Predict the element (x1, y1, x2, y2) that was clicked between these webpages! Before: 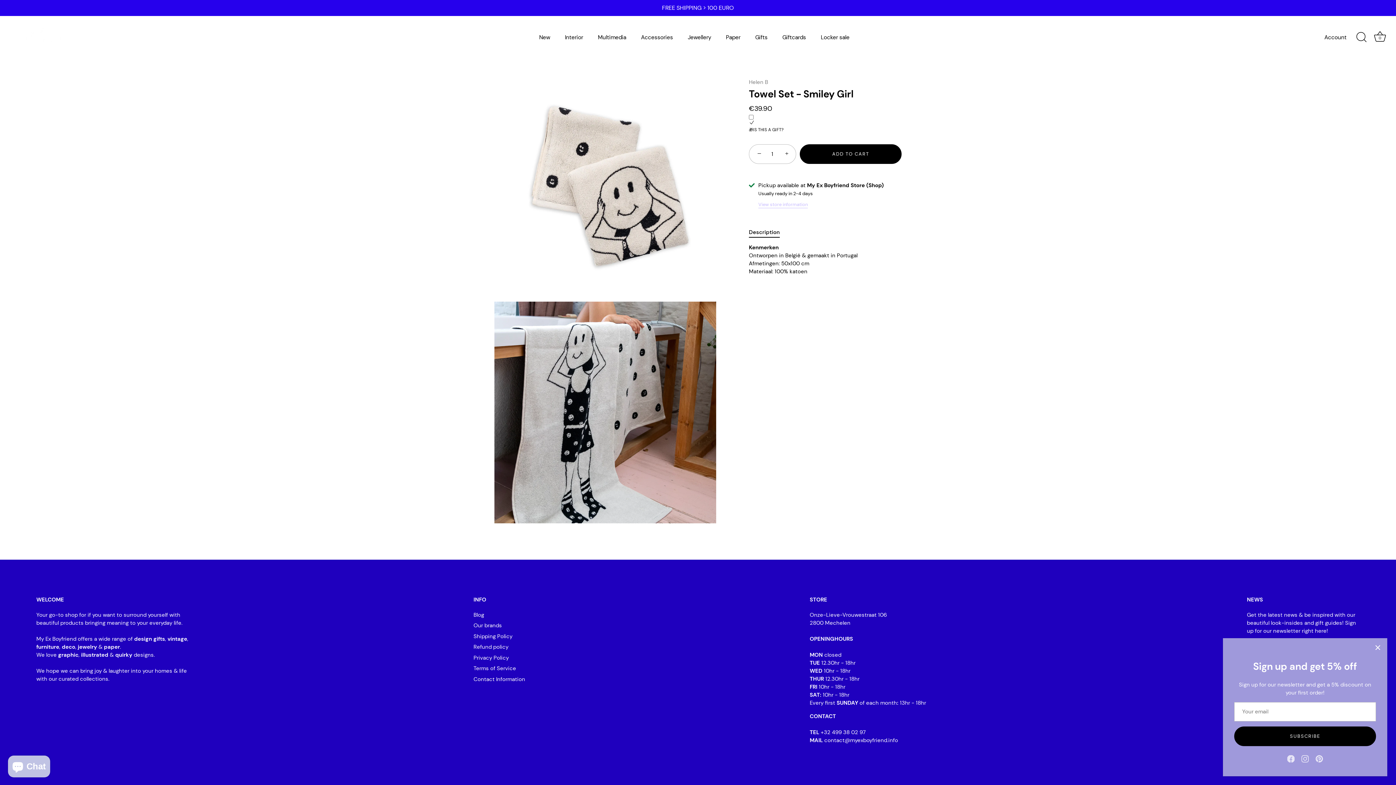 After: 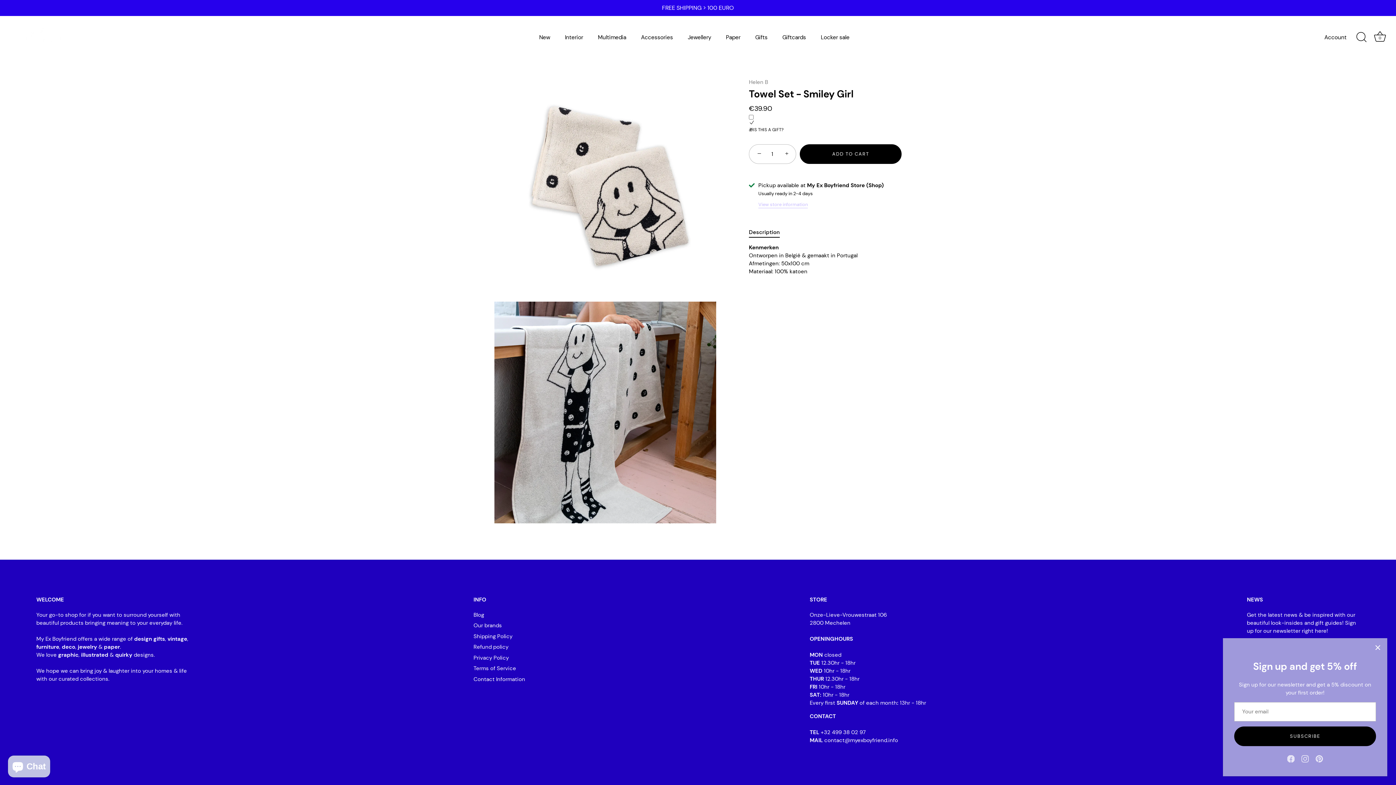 Action: label: Description bbox: (749, 228, 780, 236)